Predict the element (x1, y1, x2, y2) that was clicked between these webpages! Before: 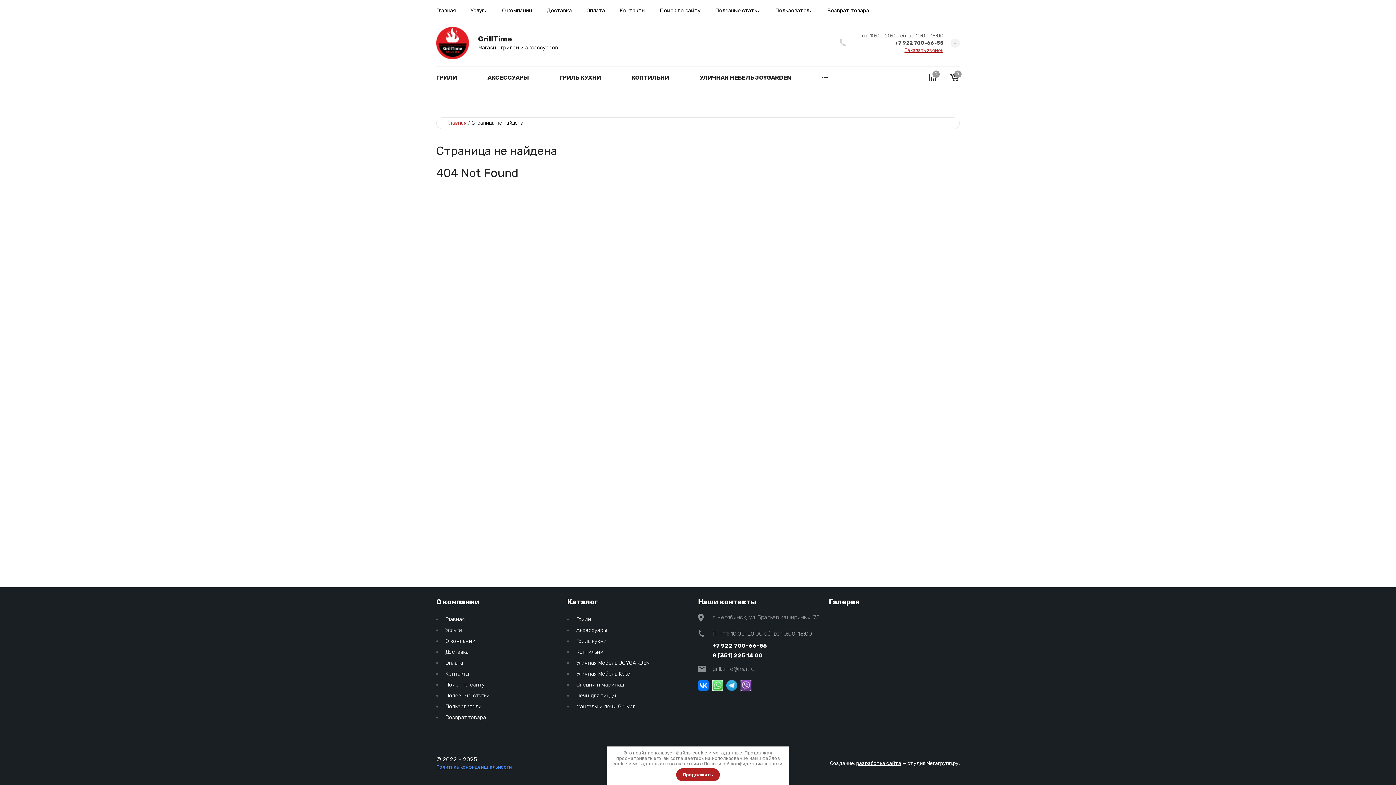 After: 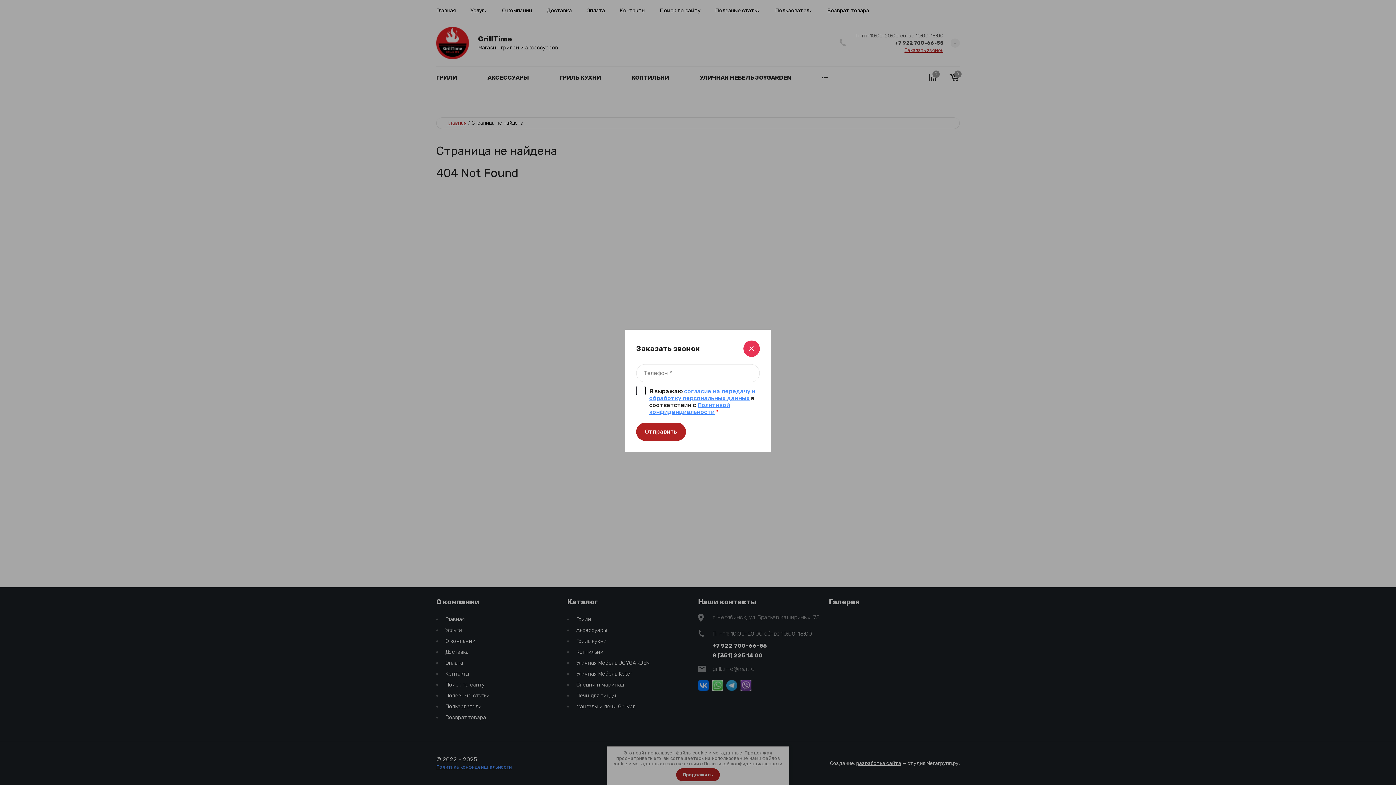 Action: bbox: (904, 47, 943, 53) label: Заказать звонок